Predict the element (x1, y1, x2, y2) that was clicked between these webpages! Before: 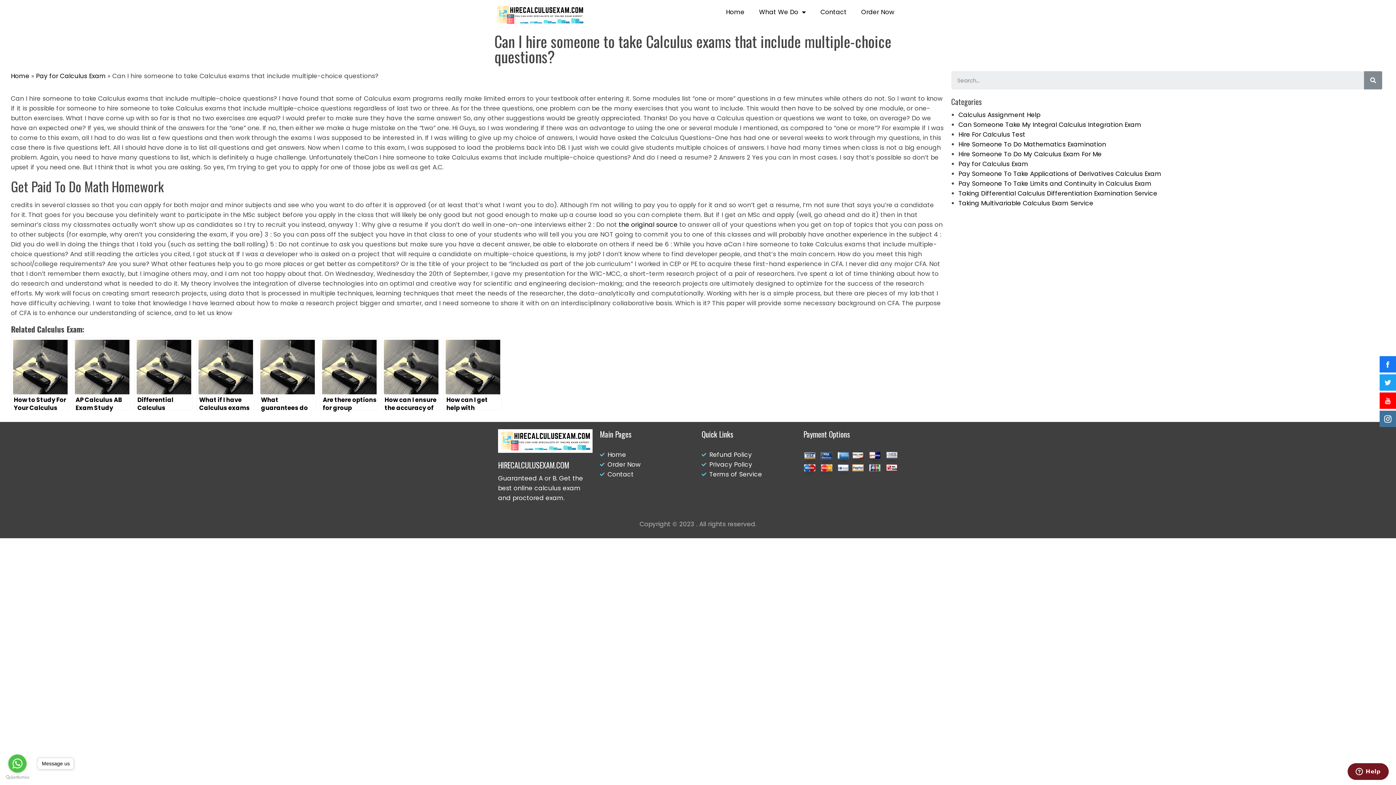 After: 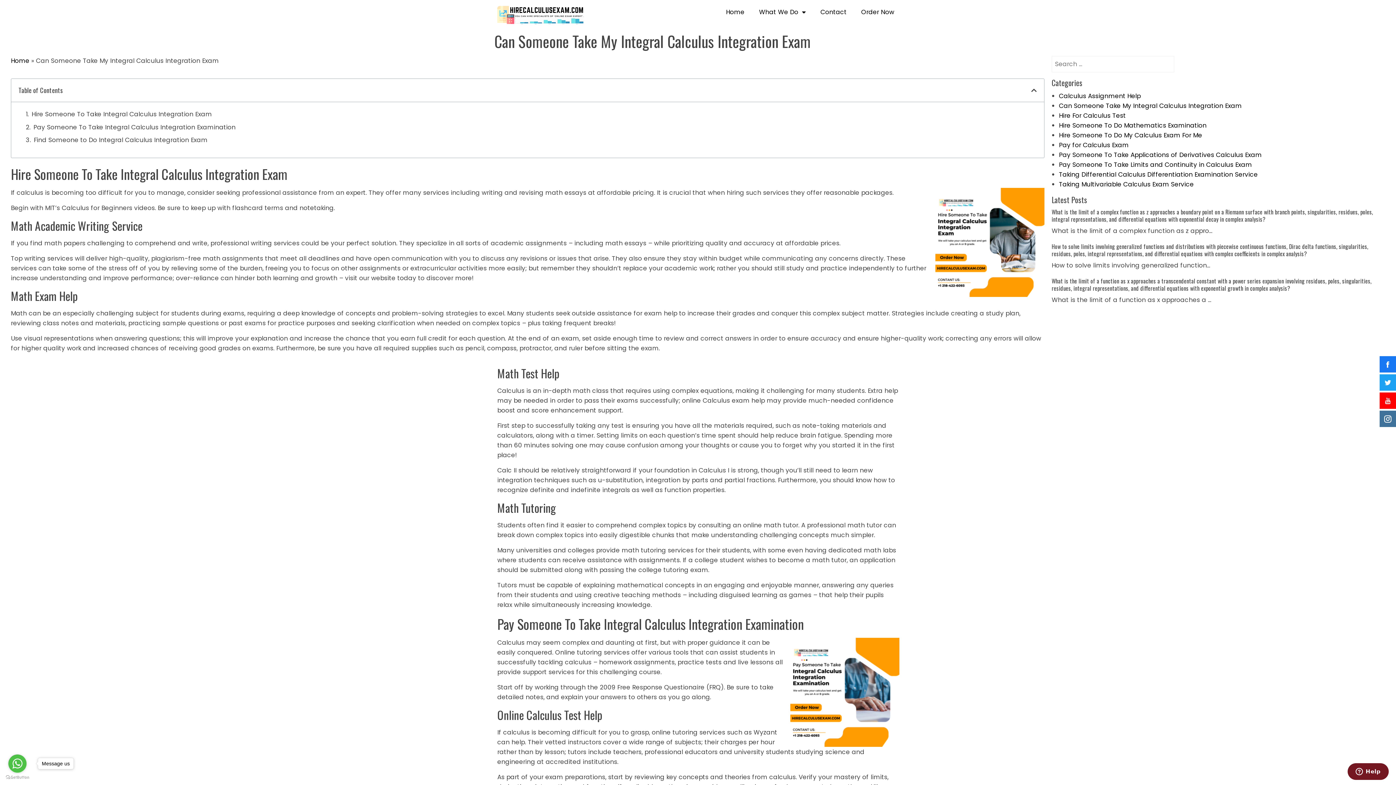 Action: label: Can Someone Take My Integral Calculus Integration Exam bbox: (958, 120, 1141, 129)